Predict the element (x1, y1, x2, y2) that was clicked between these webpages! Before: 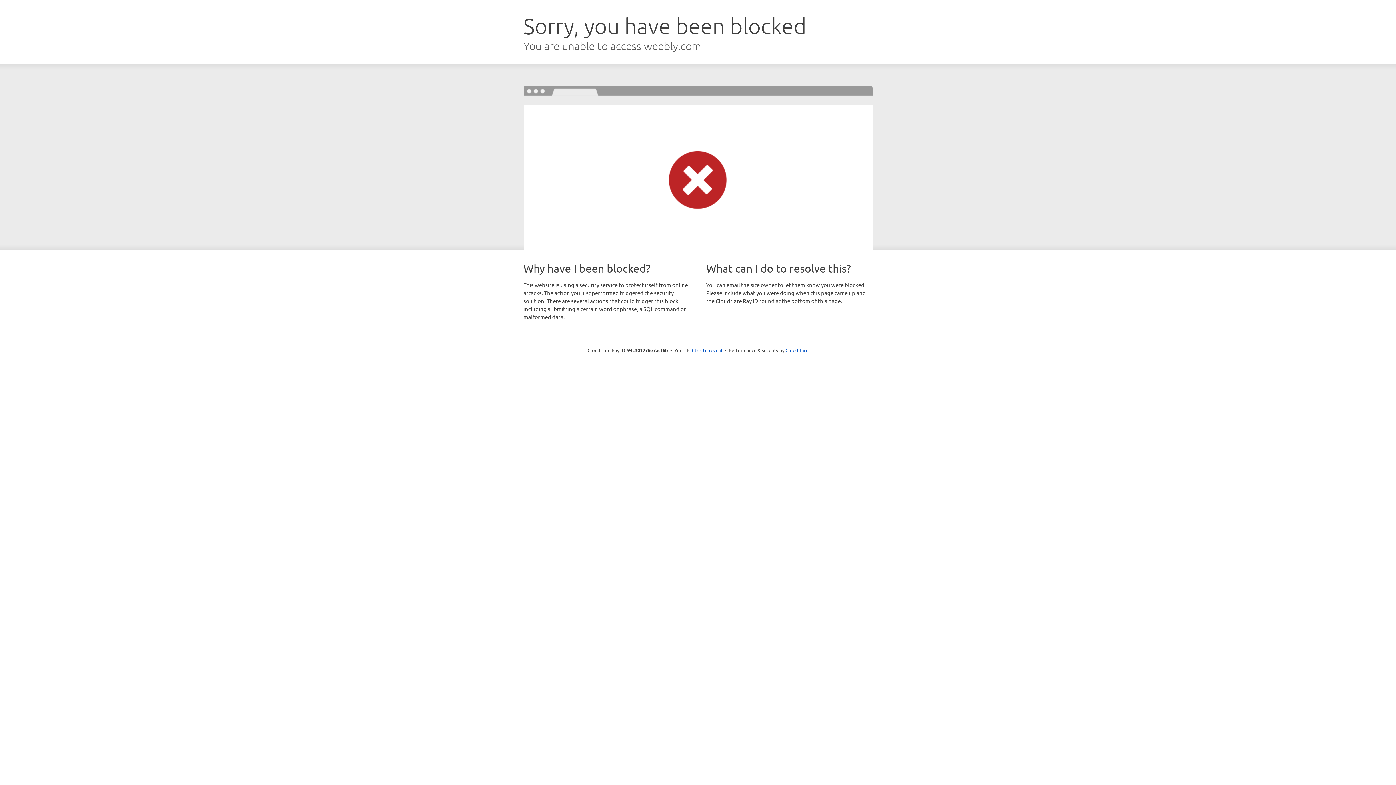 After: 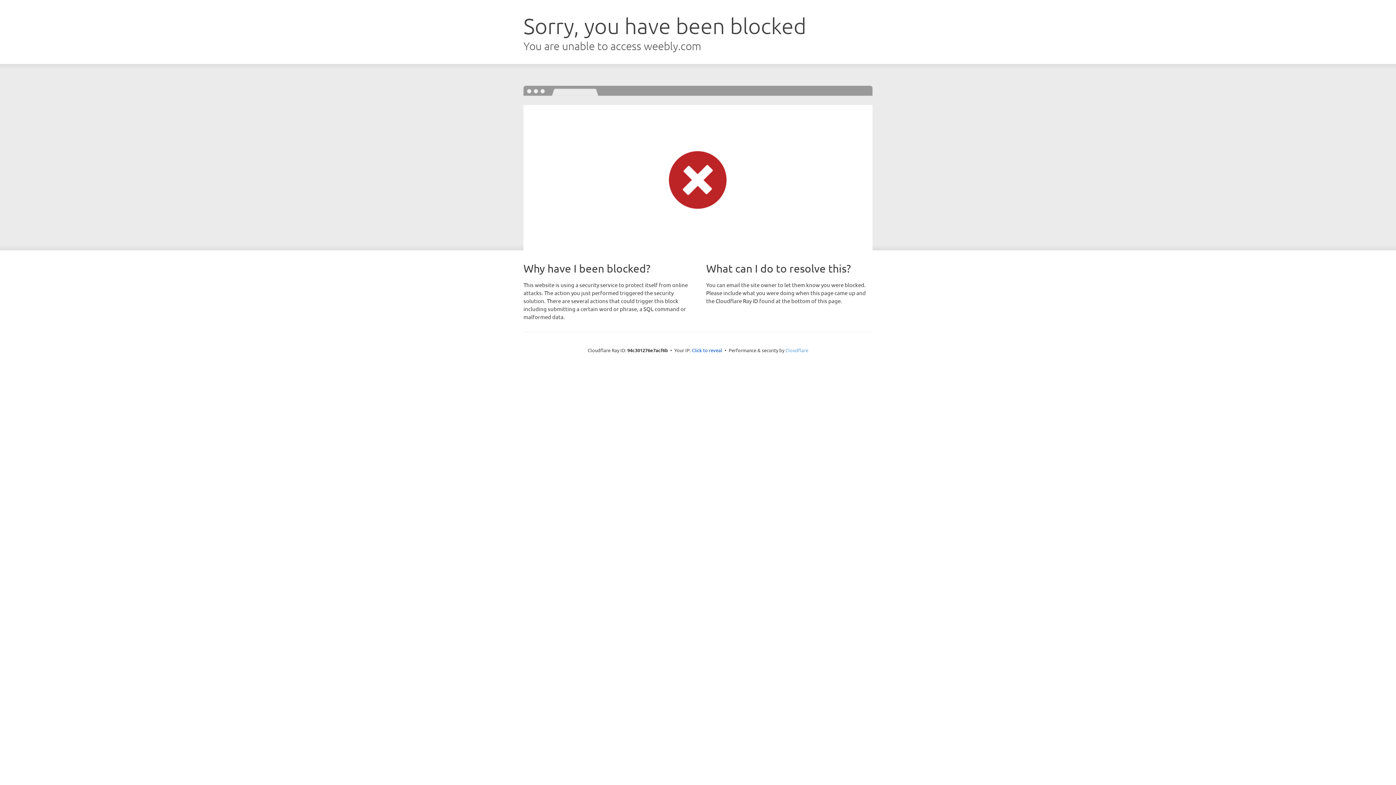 Action: bbox: (785, 347, 808, 353) label: Cloudflare